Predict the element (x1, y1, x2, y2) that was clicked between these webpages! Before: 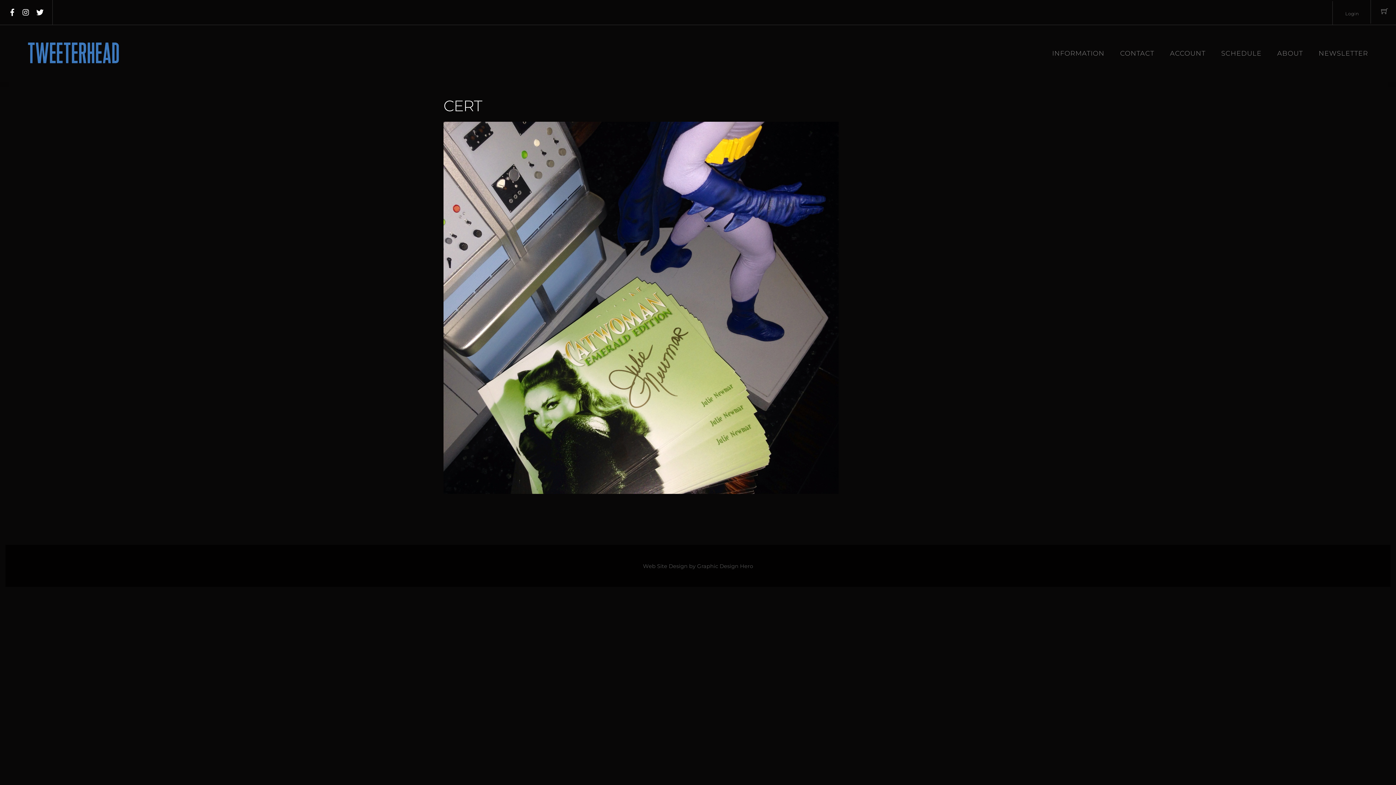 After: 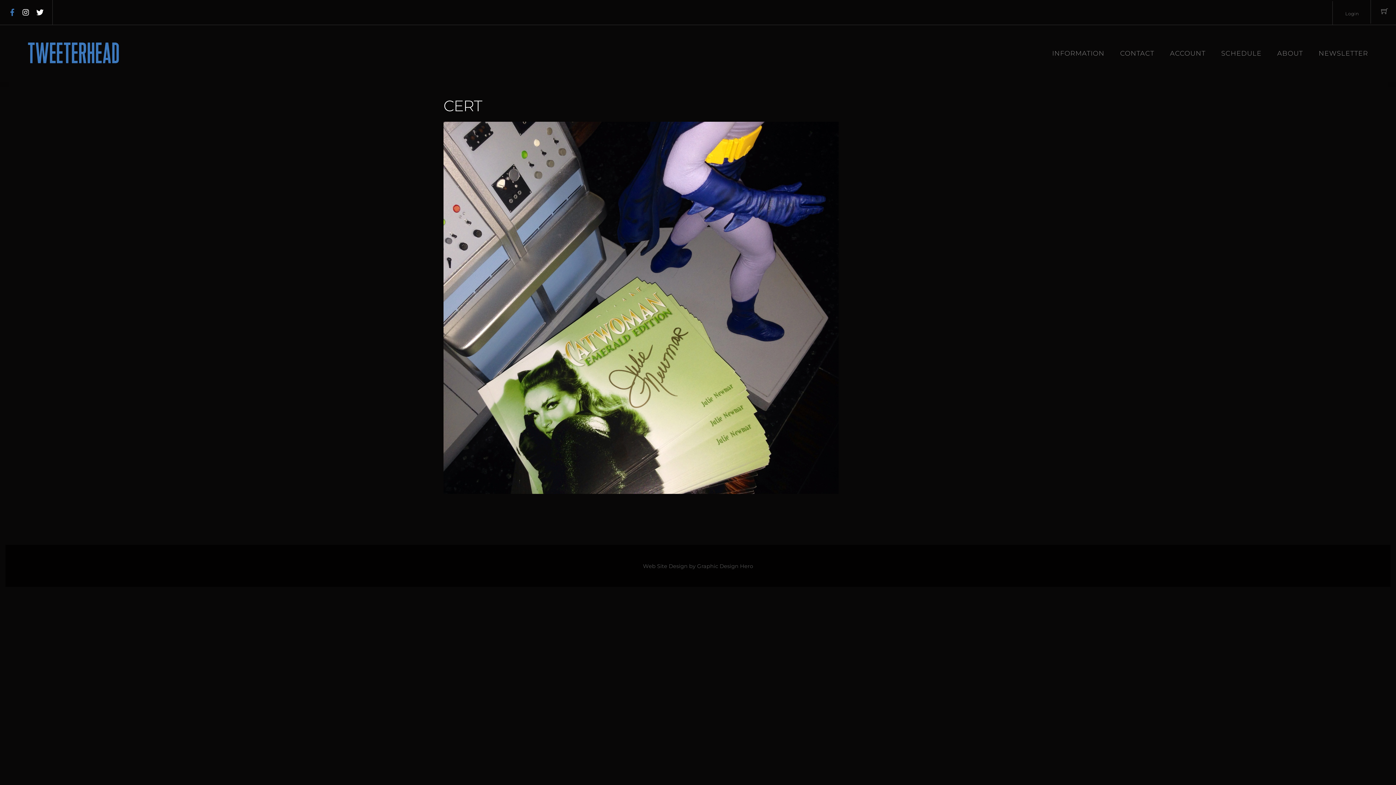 Action: bbox: (7, 8, 17, 15) label: facebook